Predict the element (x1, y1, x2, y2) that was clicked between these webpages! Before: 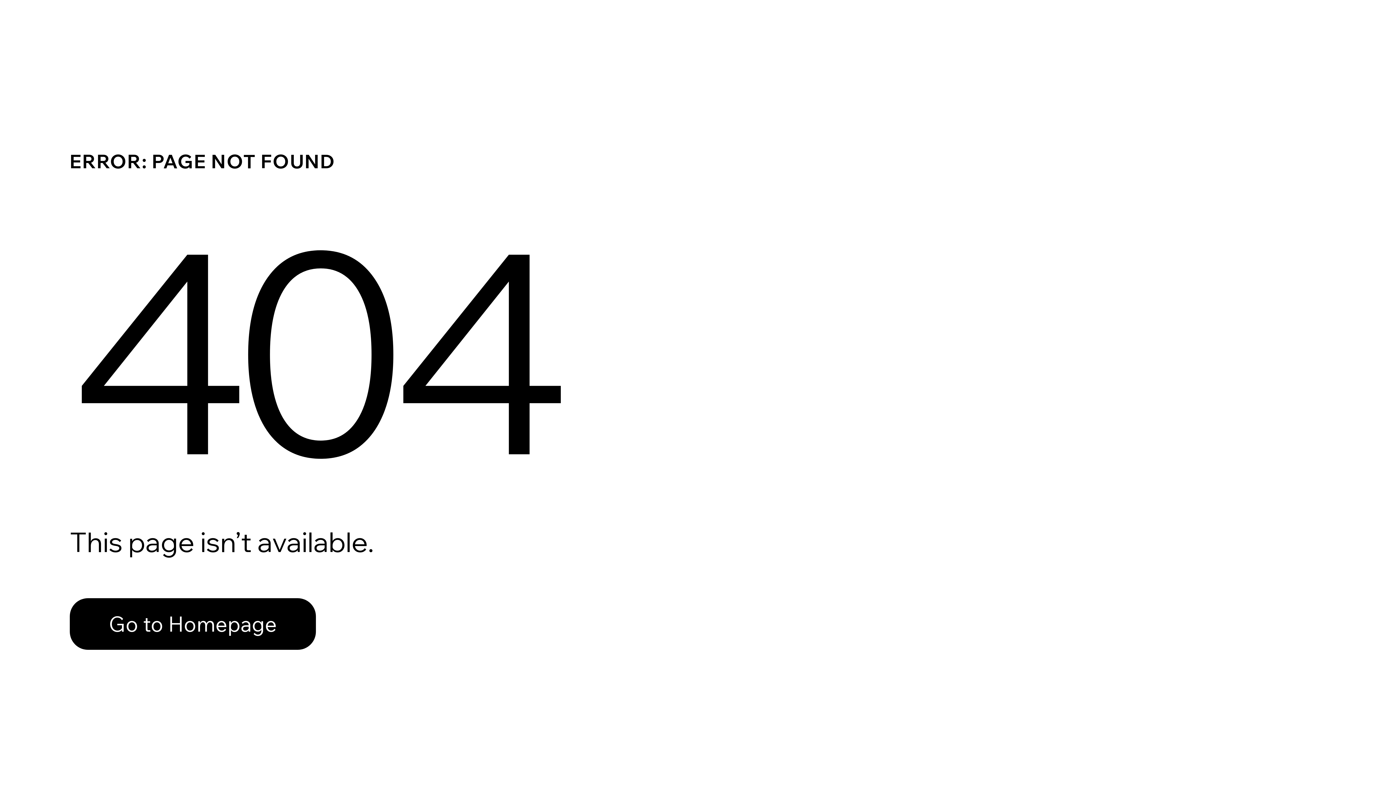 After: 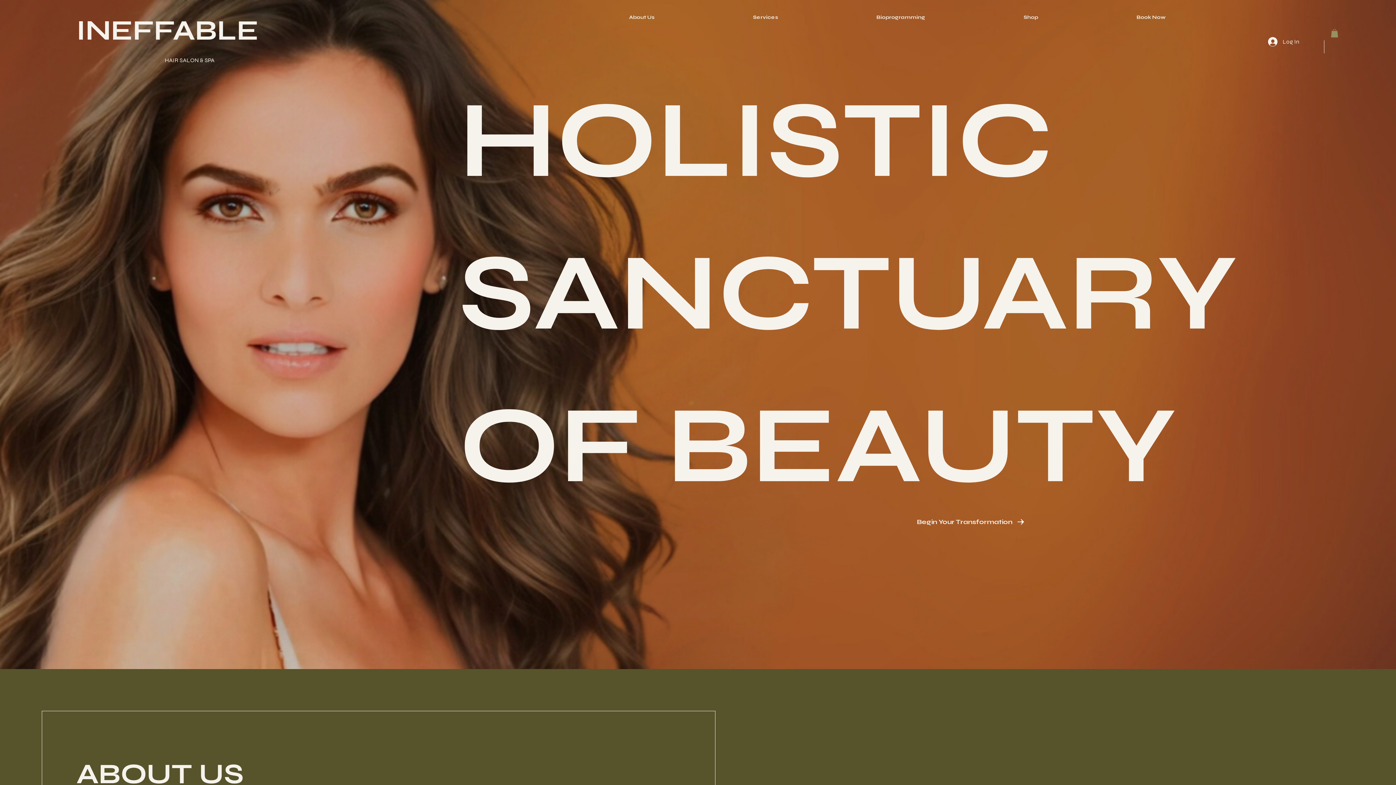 Action: label: Go to Homepage bbox: (69, 598, 316, 650)